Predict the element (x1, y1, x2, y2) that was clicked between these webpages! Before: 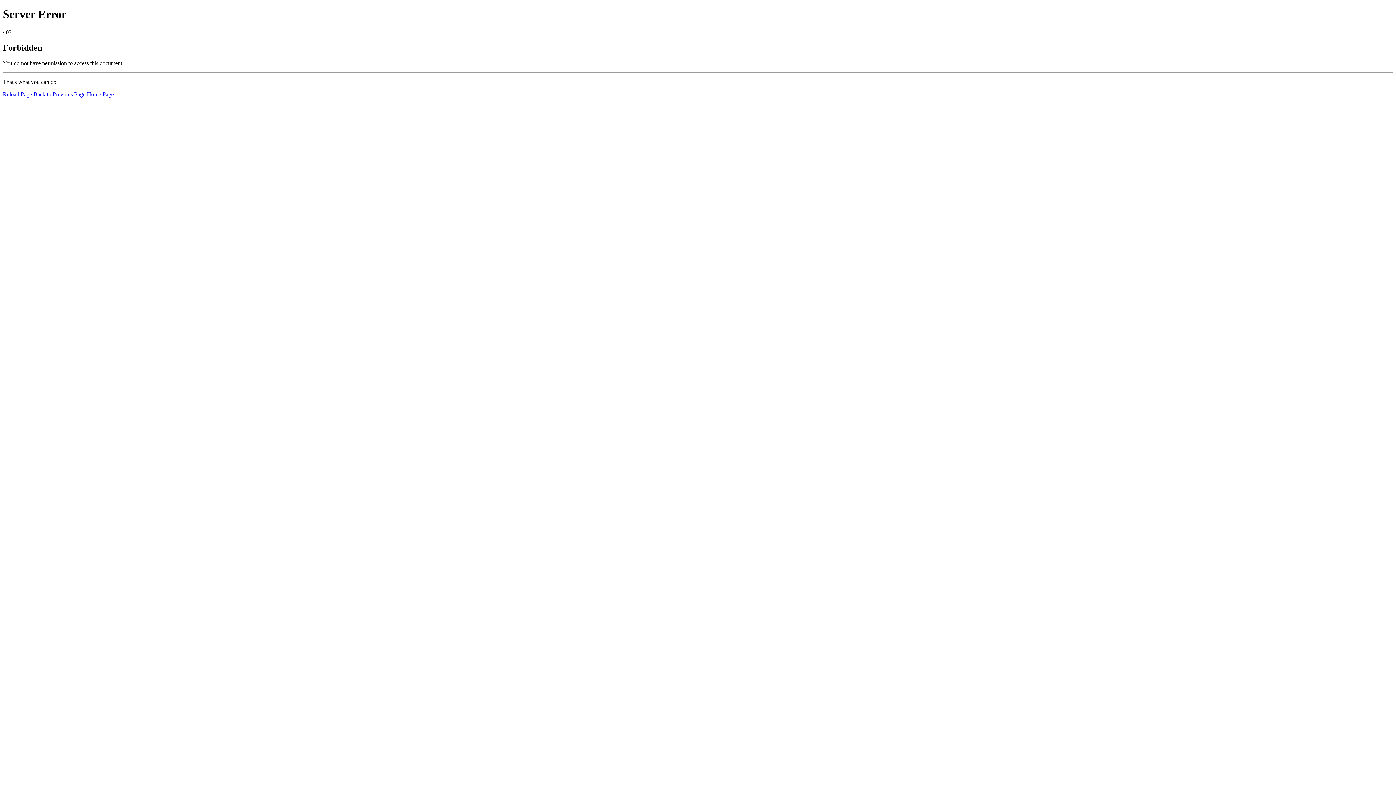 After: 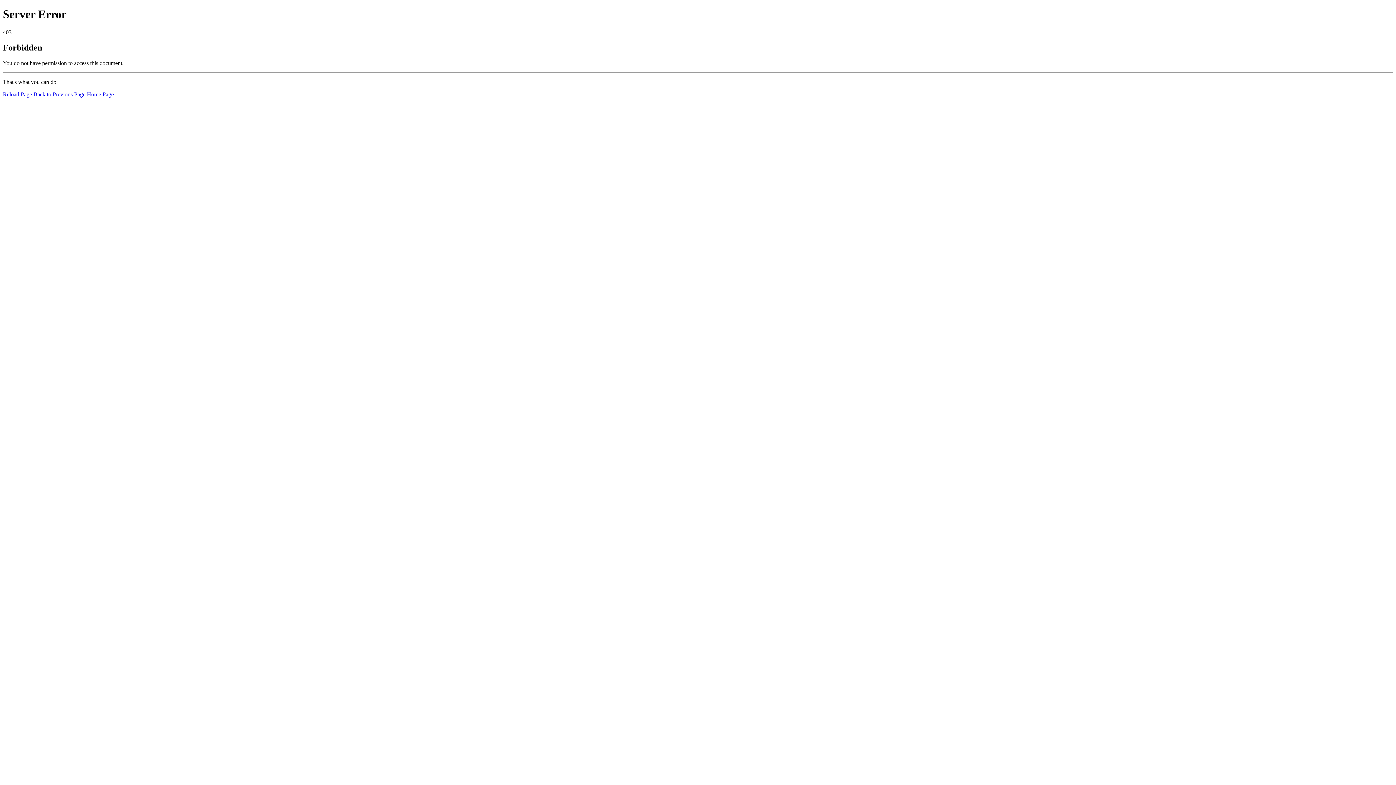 Action: label: Home Page bbox: (86, 91, 113, 97)